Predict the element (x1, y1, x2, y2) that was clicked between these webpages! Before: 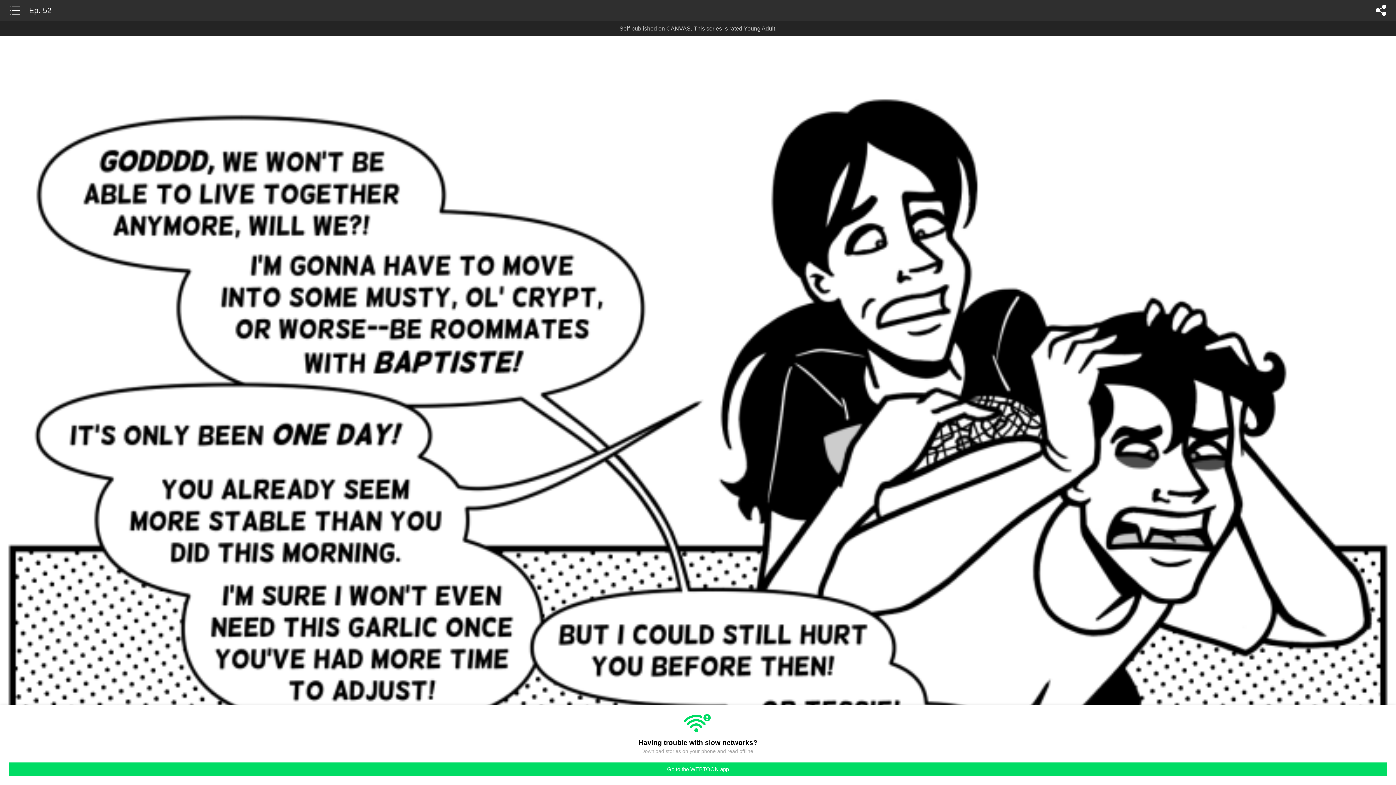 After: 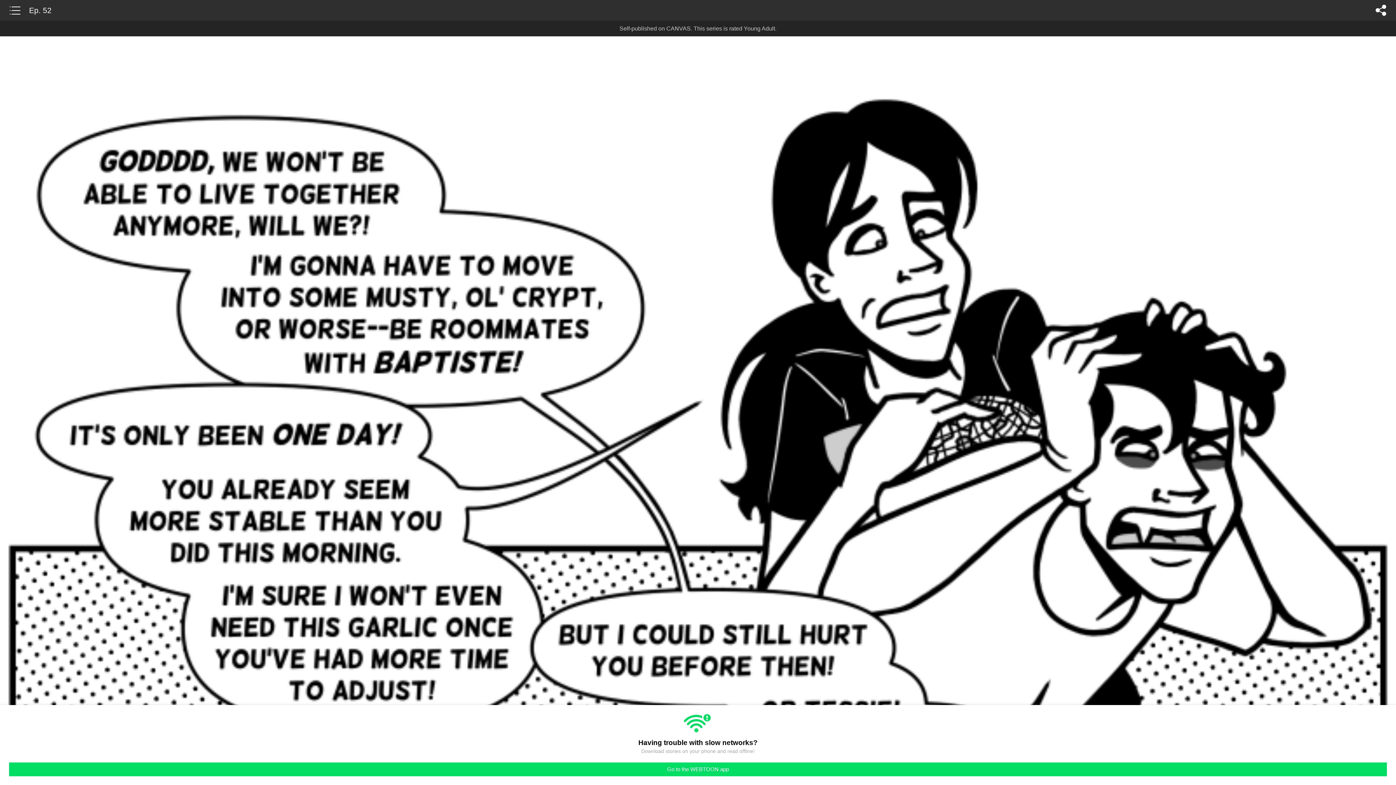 Action: bbox: (29, 0, 51, 20) label: Ep. 52